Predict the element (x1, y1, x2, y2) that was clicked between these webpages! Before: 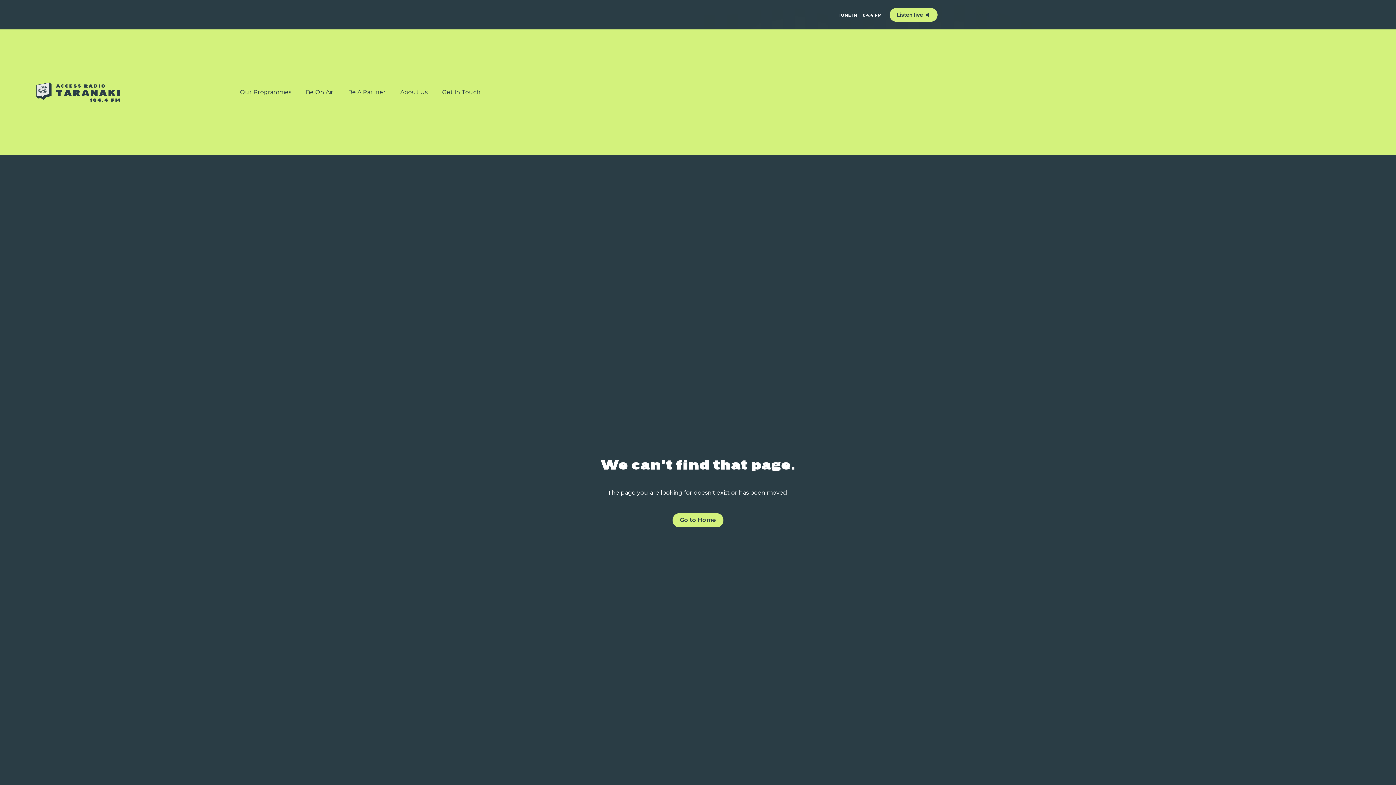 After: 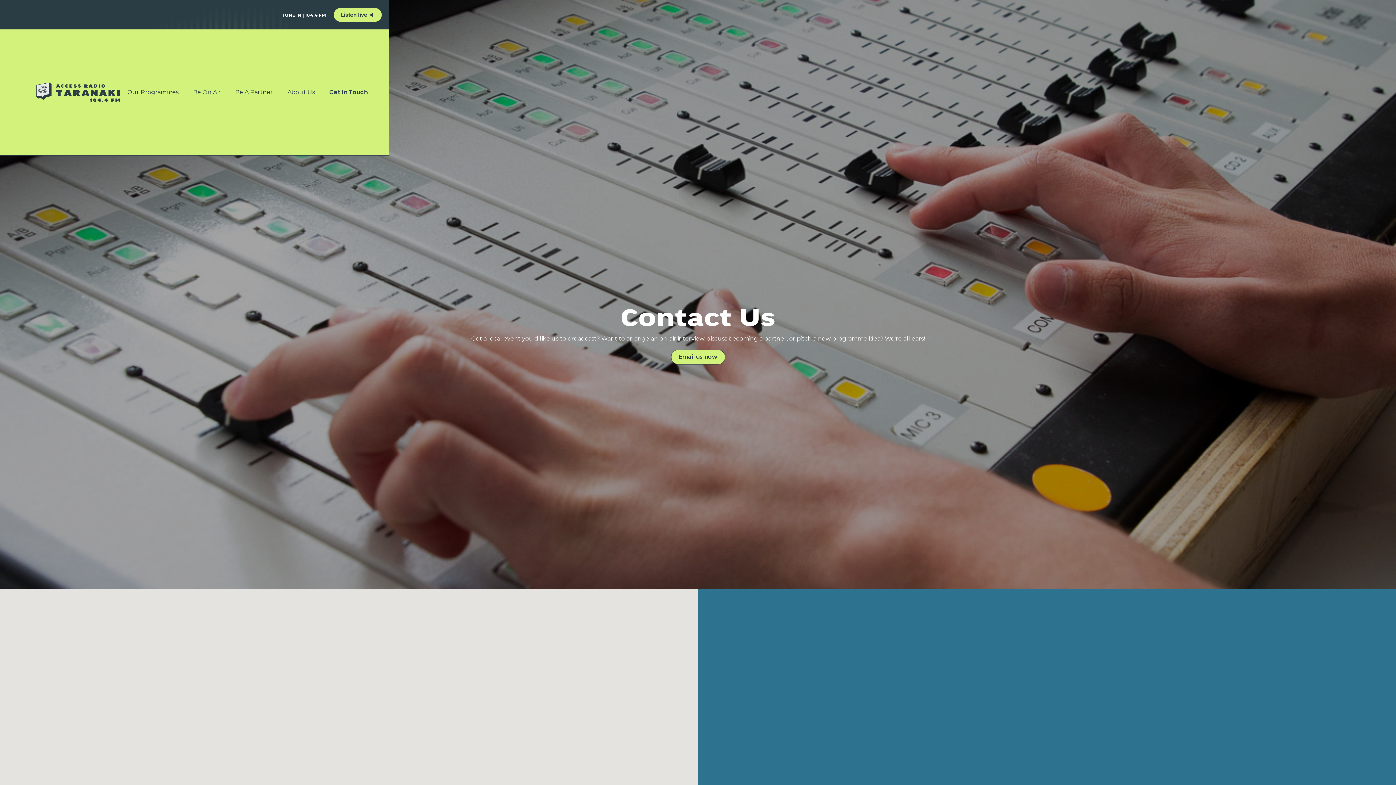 Action: bbox: (440, 86, 482, 97) label: Get In Touch